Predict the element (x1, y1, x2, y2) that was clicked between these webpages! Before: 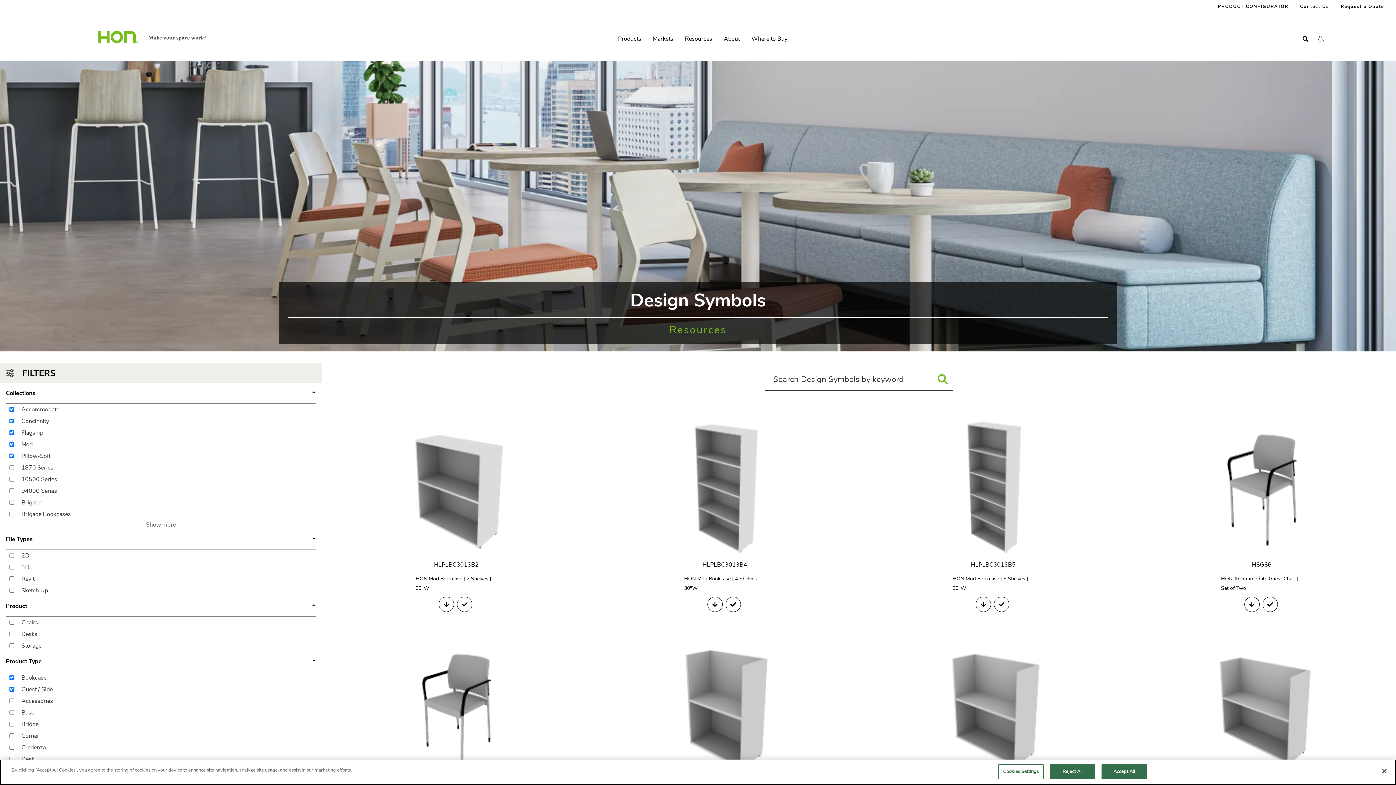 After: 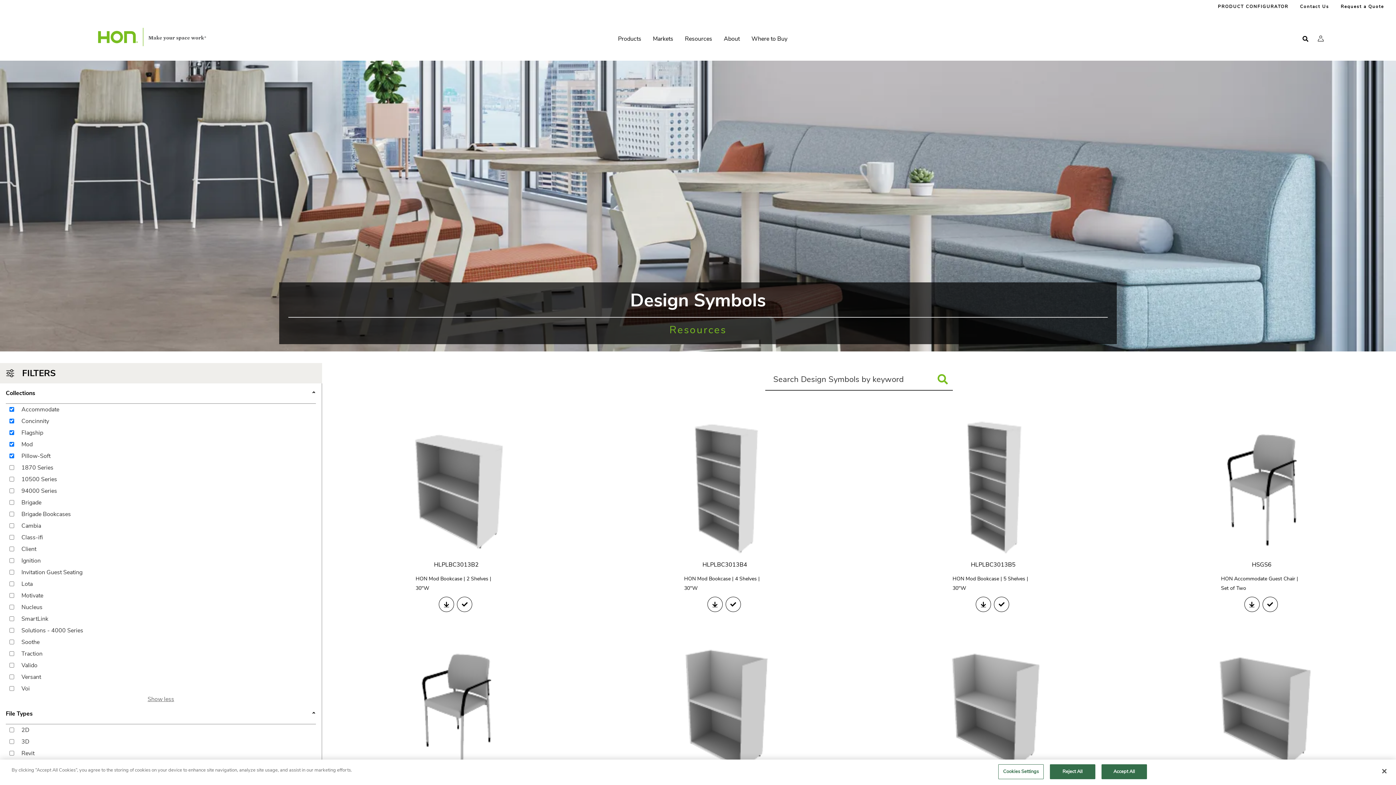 Action: bbox: (5, 520, 316, 529) label: Show more